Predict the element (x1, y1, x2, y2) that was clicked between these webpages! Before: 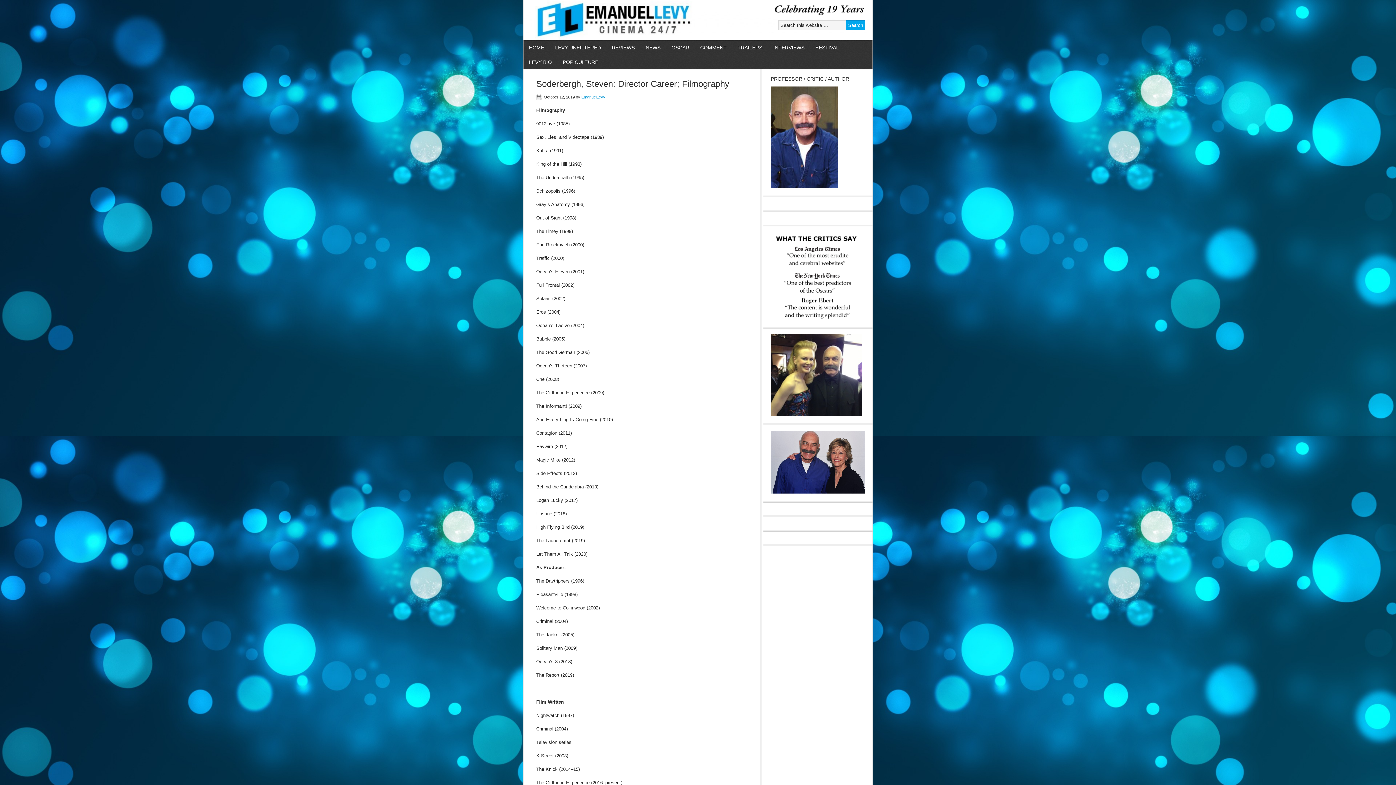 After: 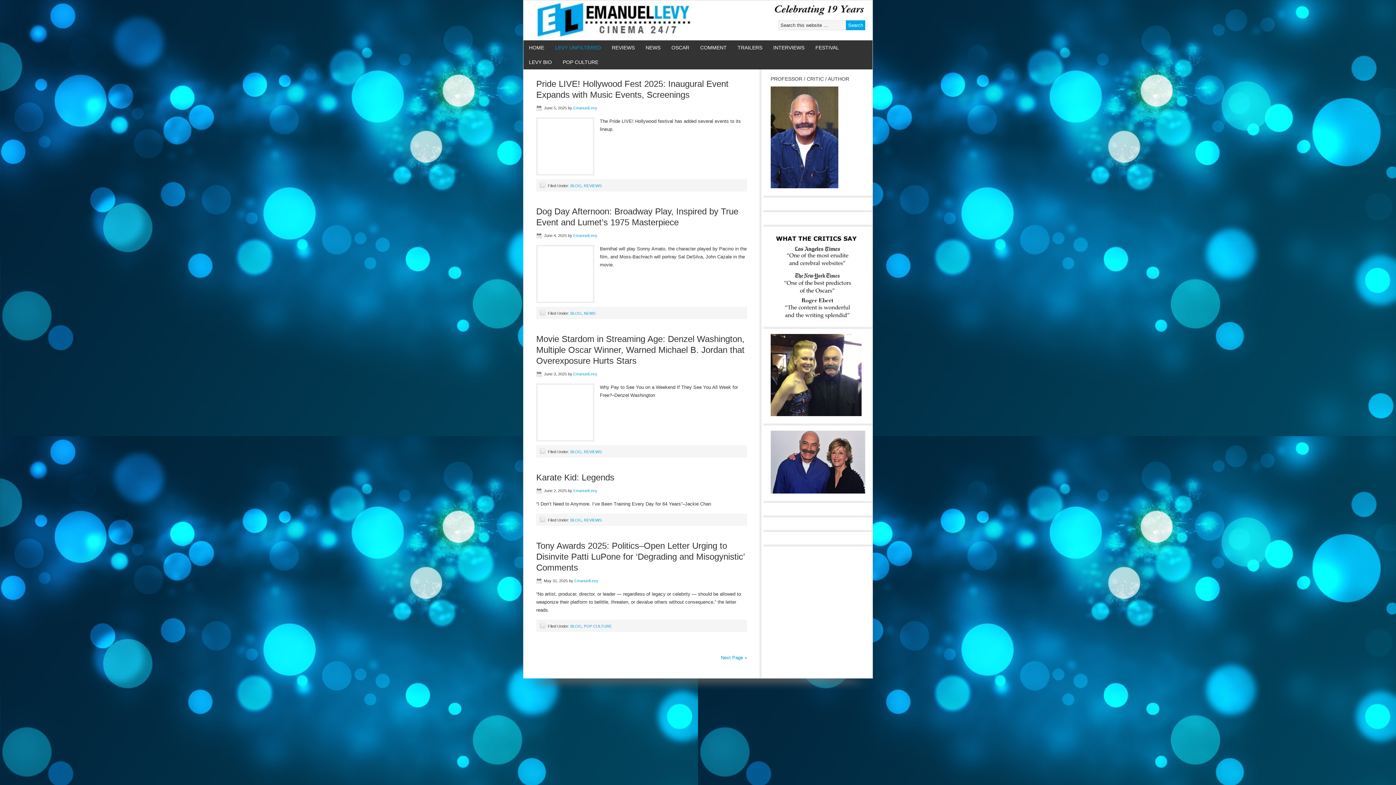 Action: label: LEVY UNFILTERED bbox: (549, 40, 606, 54)